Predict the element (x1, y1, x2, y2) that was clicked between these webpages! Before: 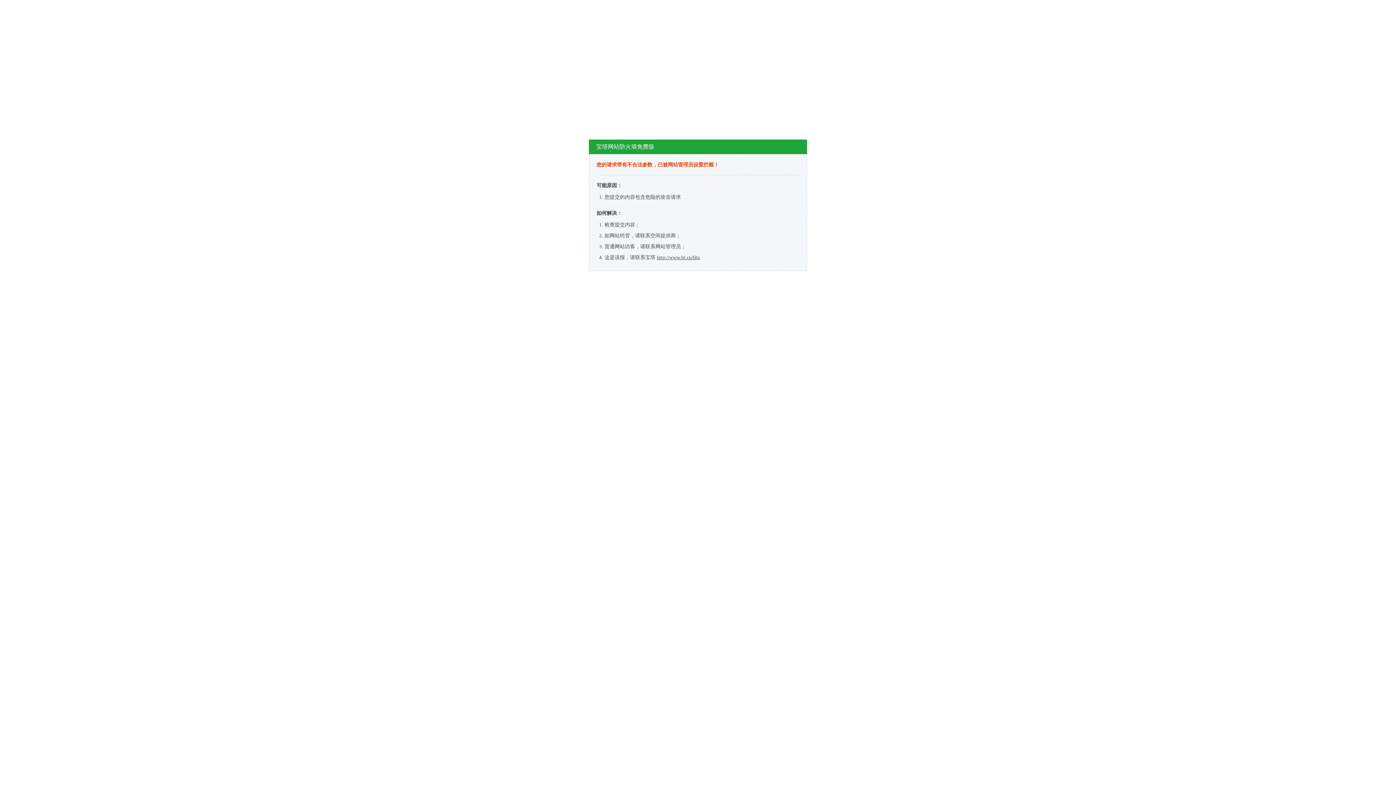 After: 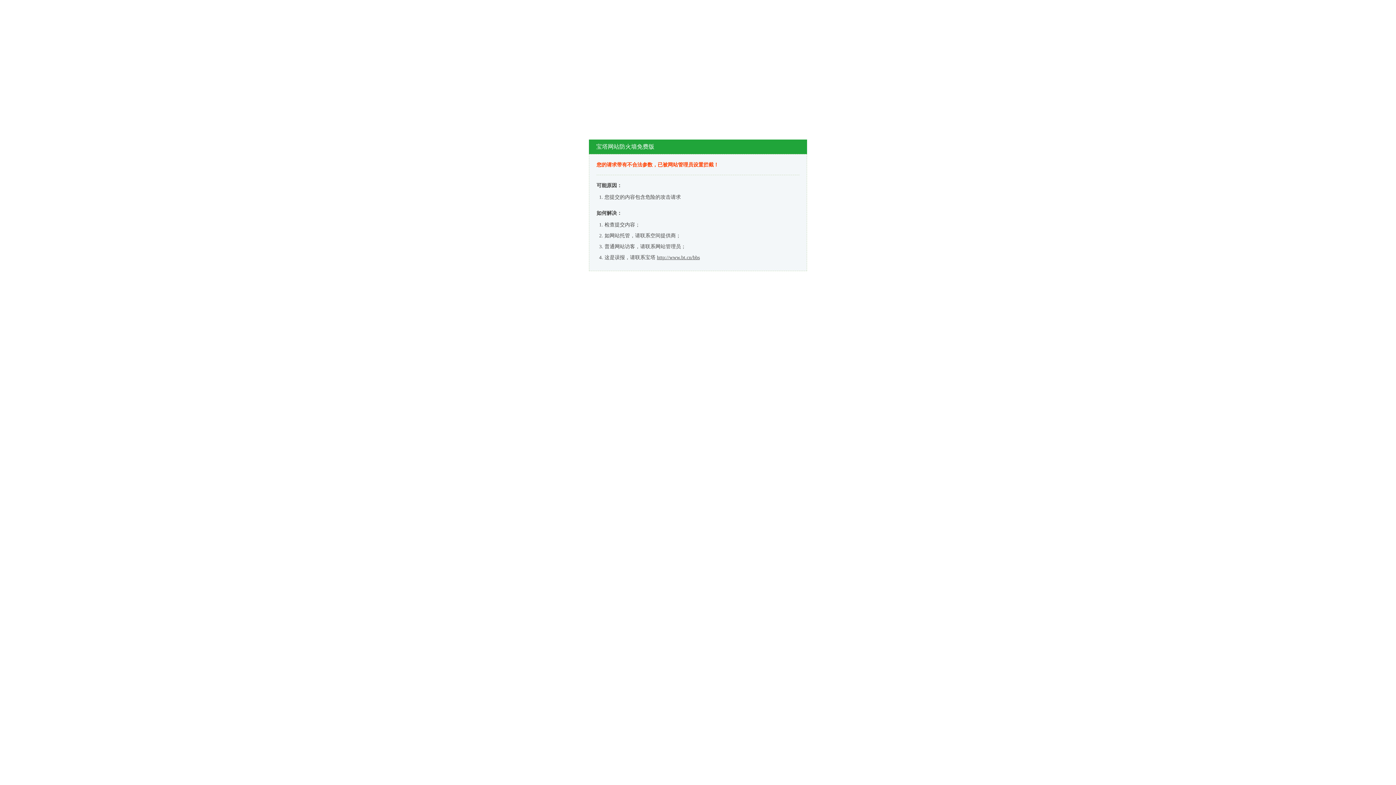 Action: bbox: (657, 254, 700, 260) label: http://www.bt.cn/bbs